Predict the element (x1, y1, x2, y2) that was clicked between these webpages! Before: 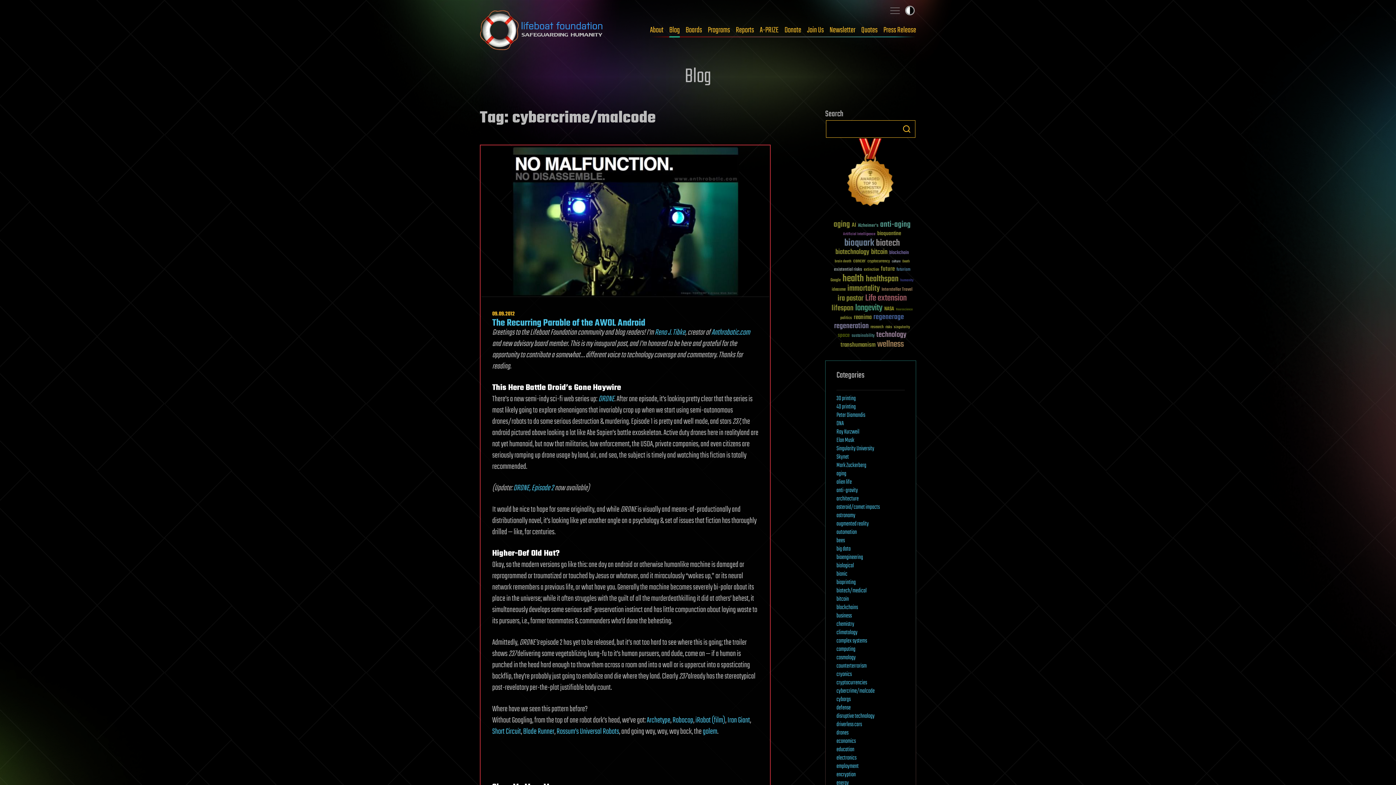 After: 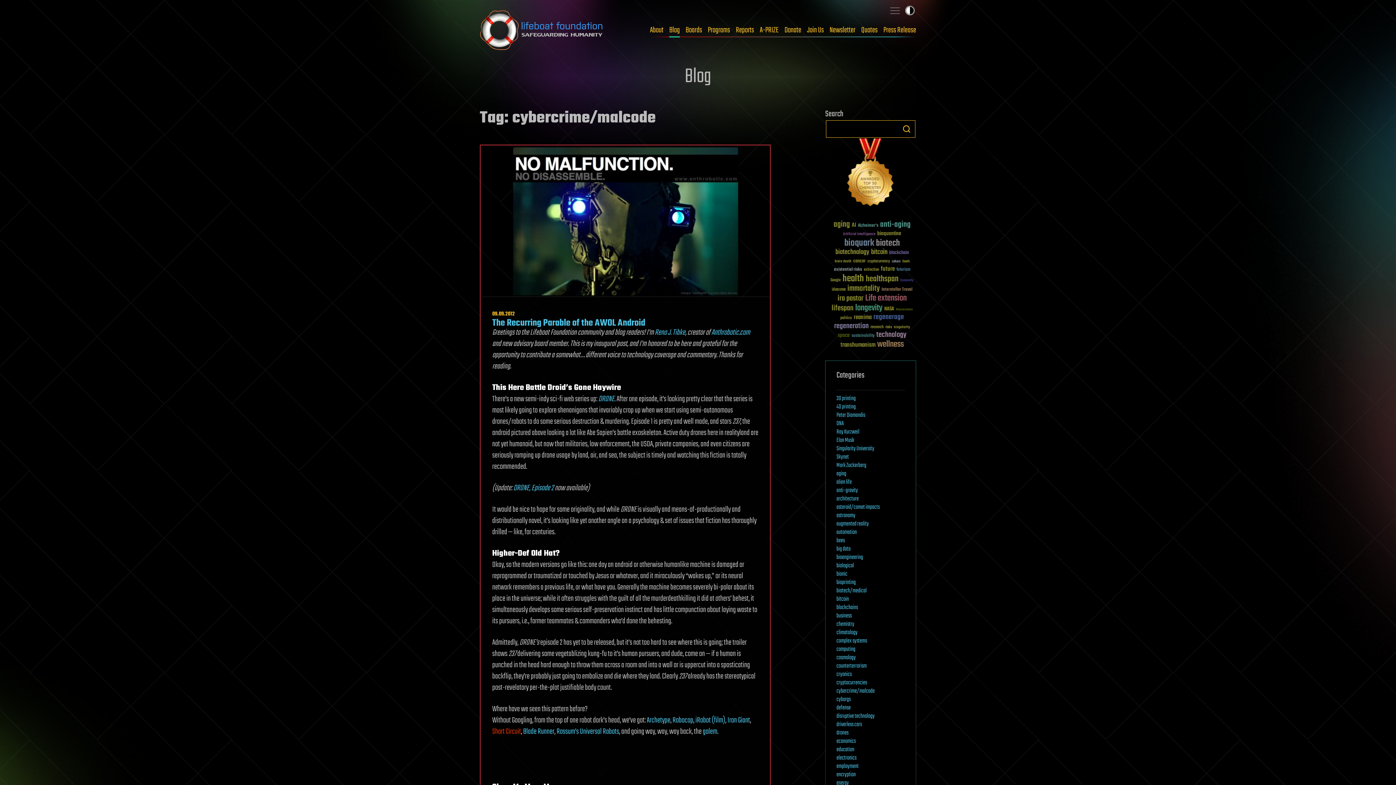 Action: bbox: (492, 725, 521, 738) label: Short Circuit